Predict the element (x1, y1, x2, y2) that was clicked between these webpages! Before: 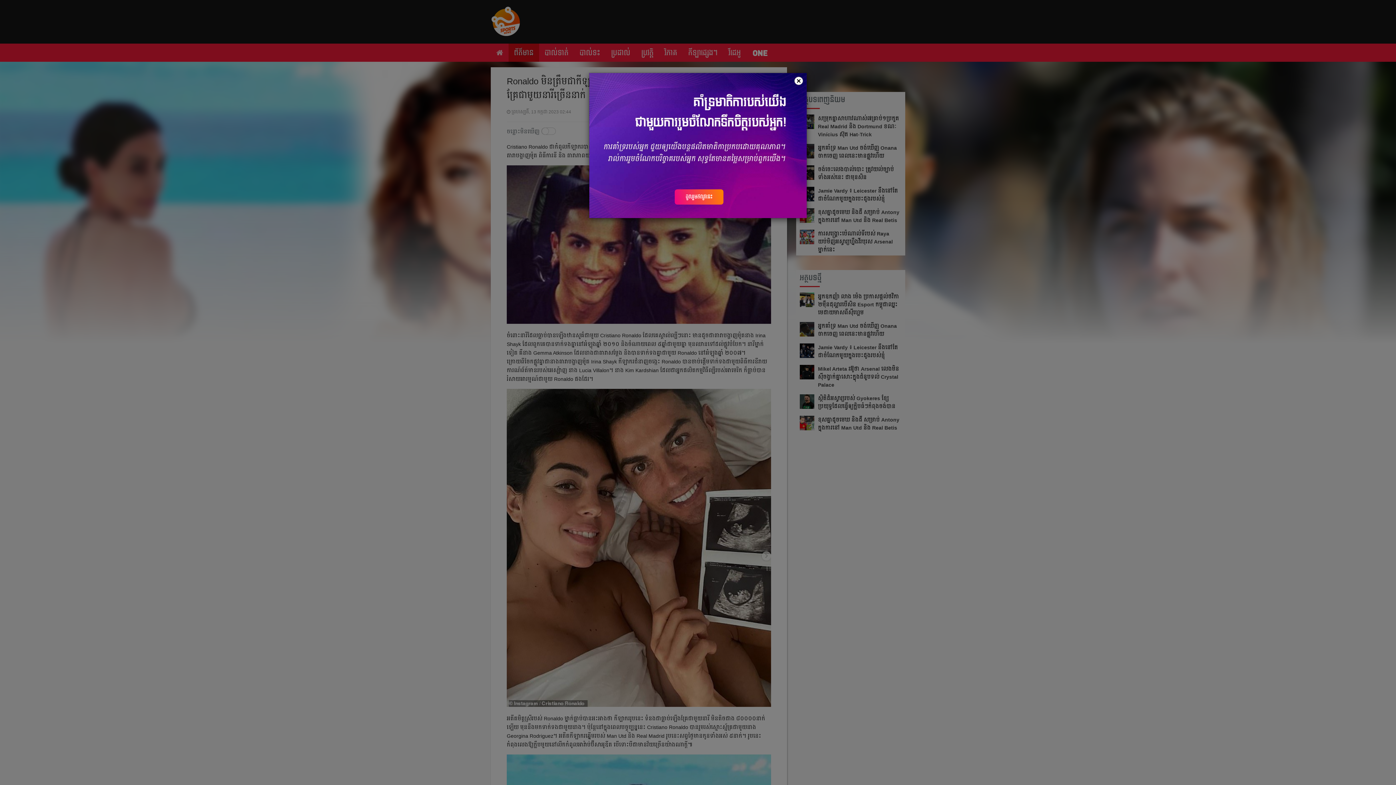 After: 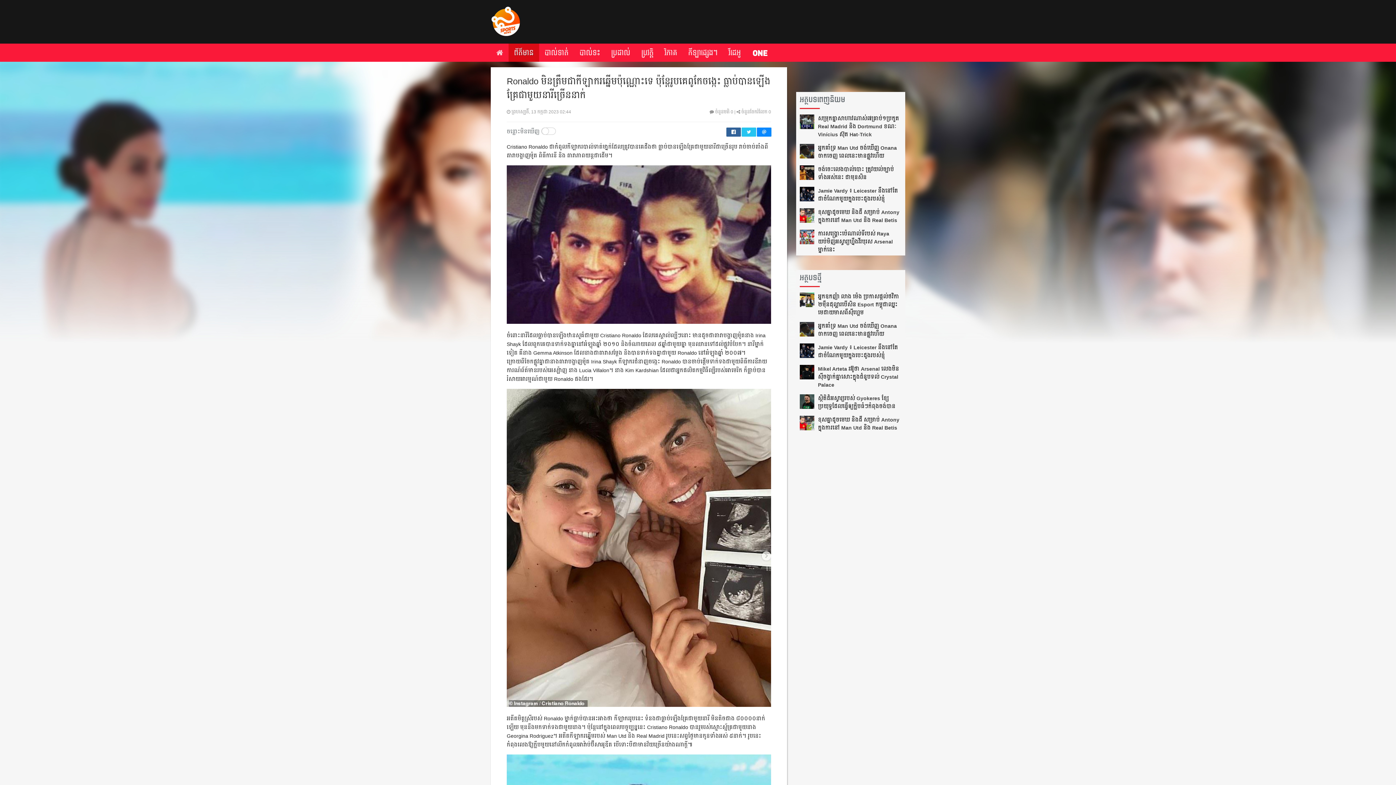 Action: label: Close bbox: (794, 76, 803, 85)